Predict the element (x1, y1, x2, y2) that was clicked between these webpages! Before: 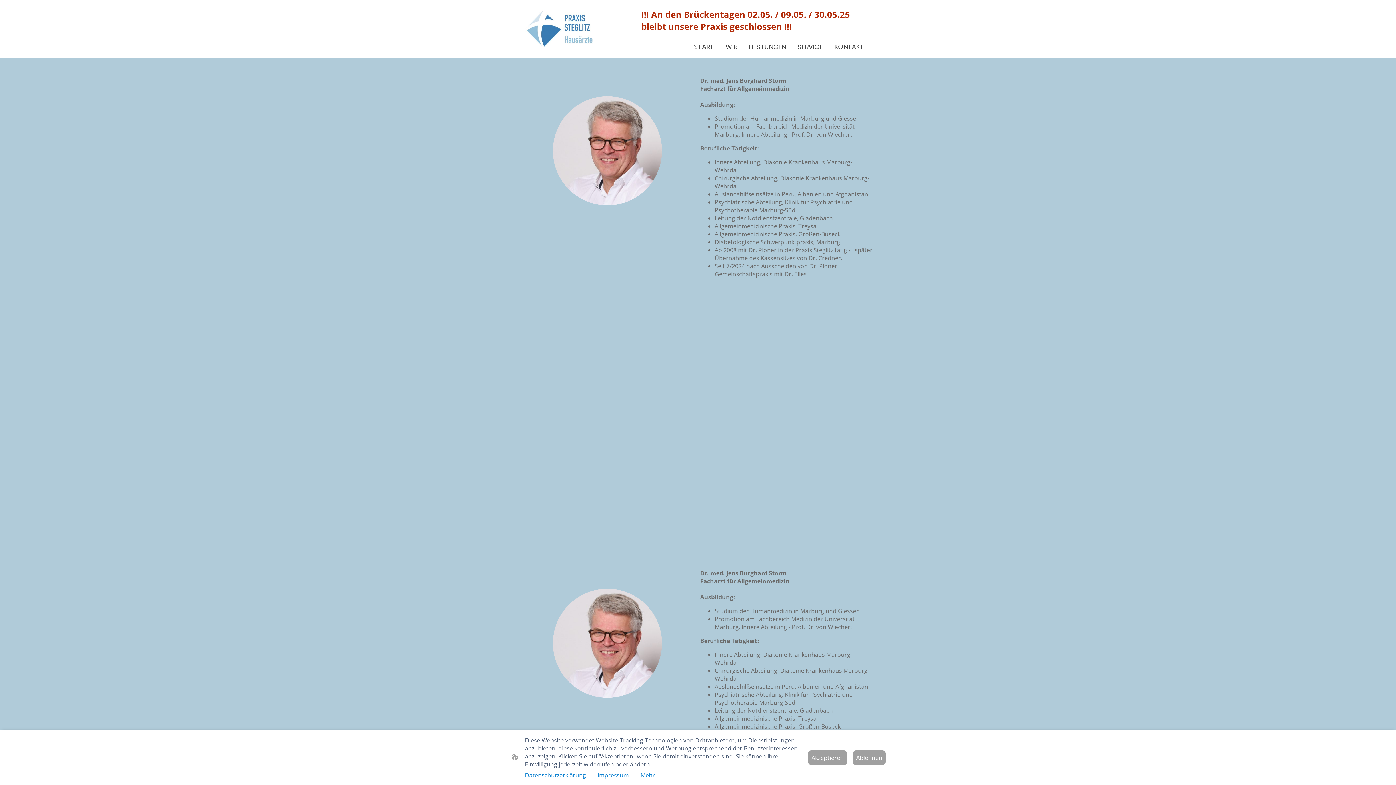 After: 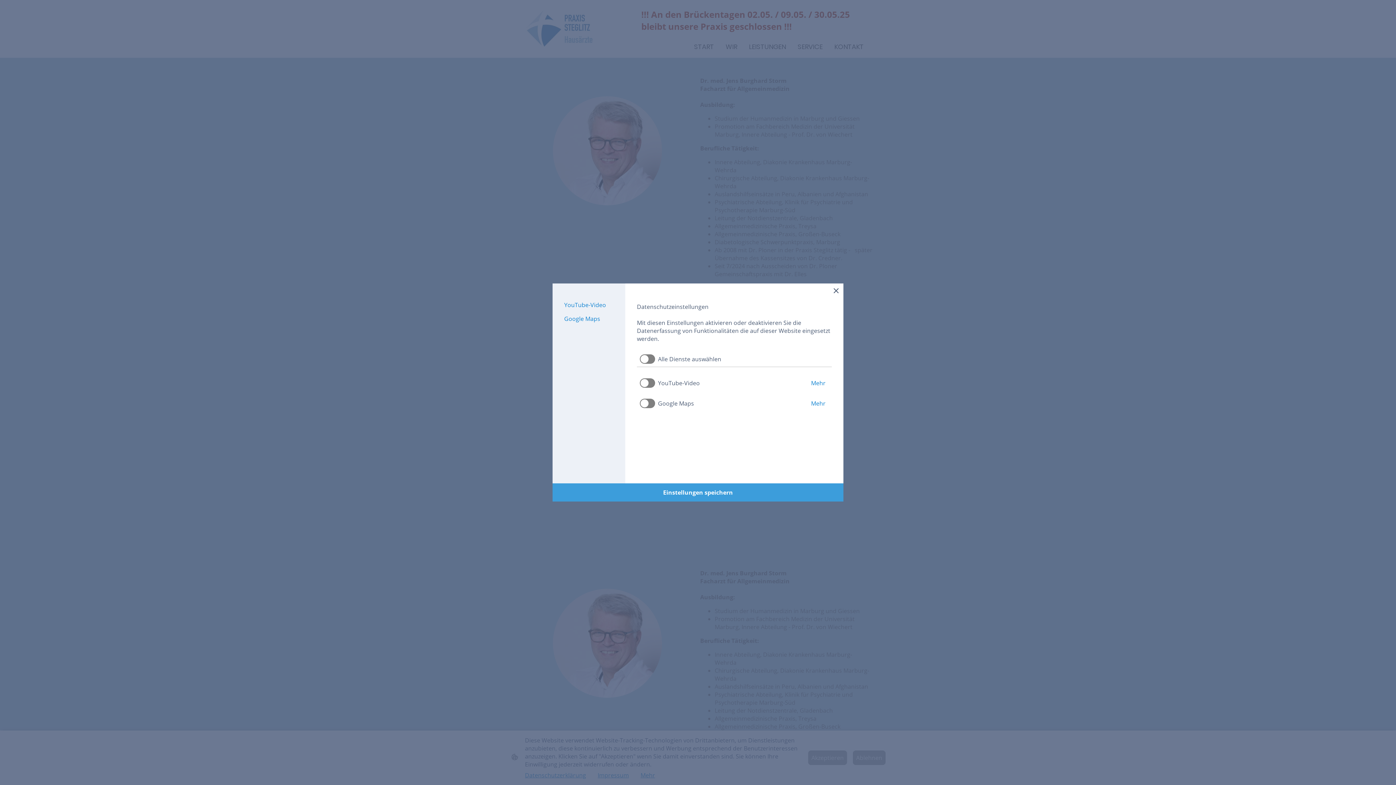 Action: label: Mehr bbox: (640, 771, 655, 779)